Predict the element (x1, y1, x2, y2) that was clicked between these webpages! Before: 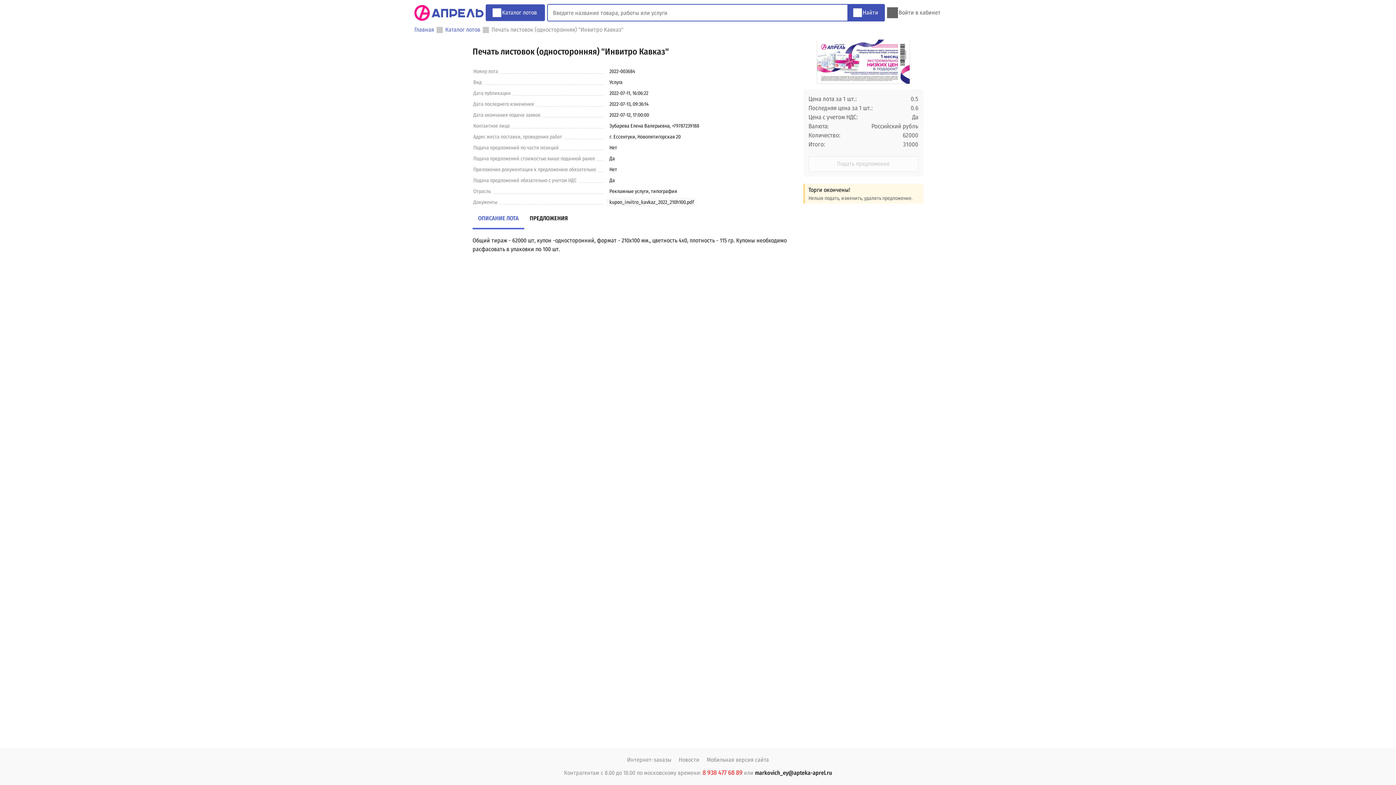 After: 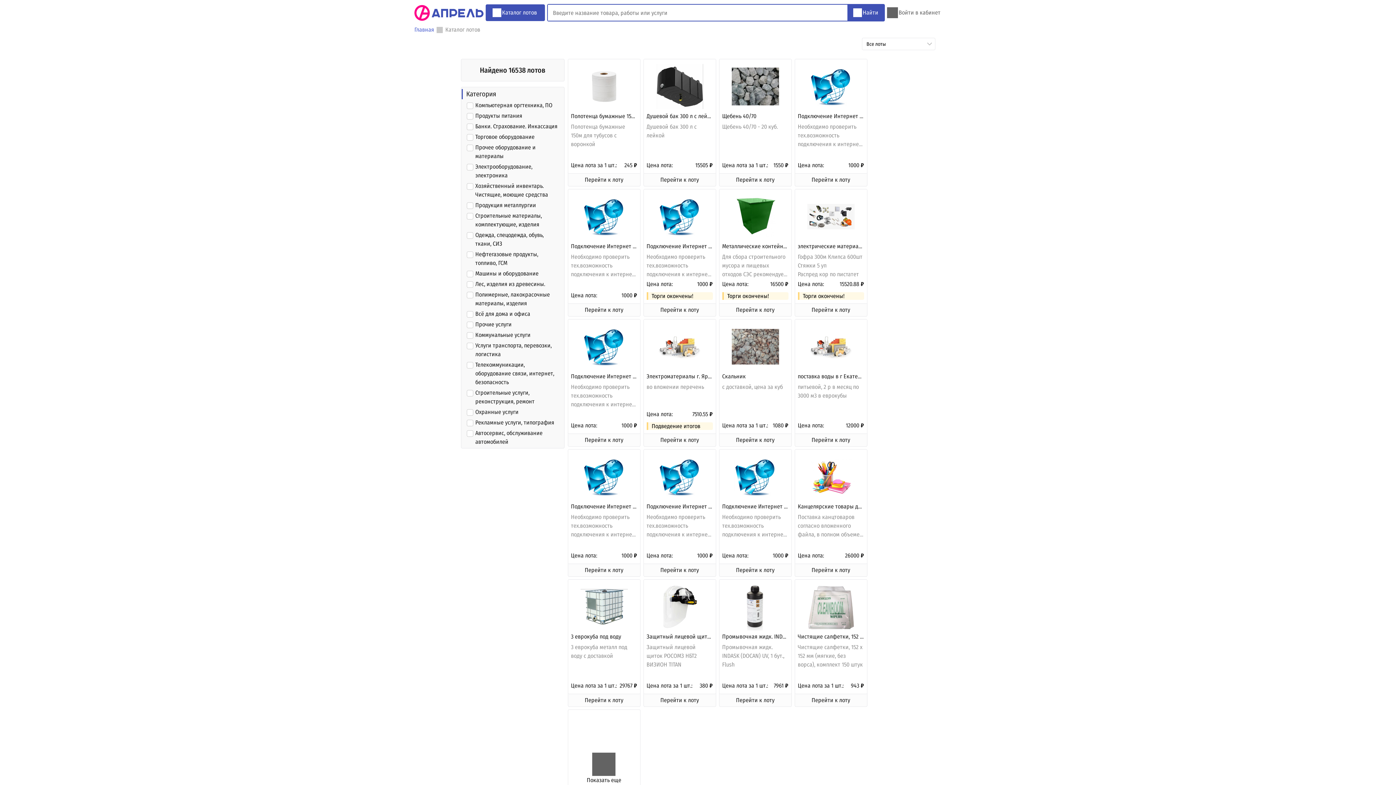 Action: label: Каталог лотов bbox: (445, 25, 480, 34)